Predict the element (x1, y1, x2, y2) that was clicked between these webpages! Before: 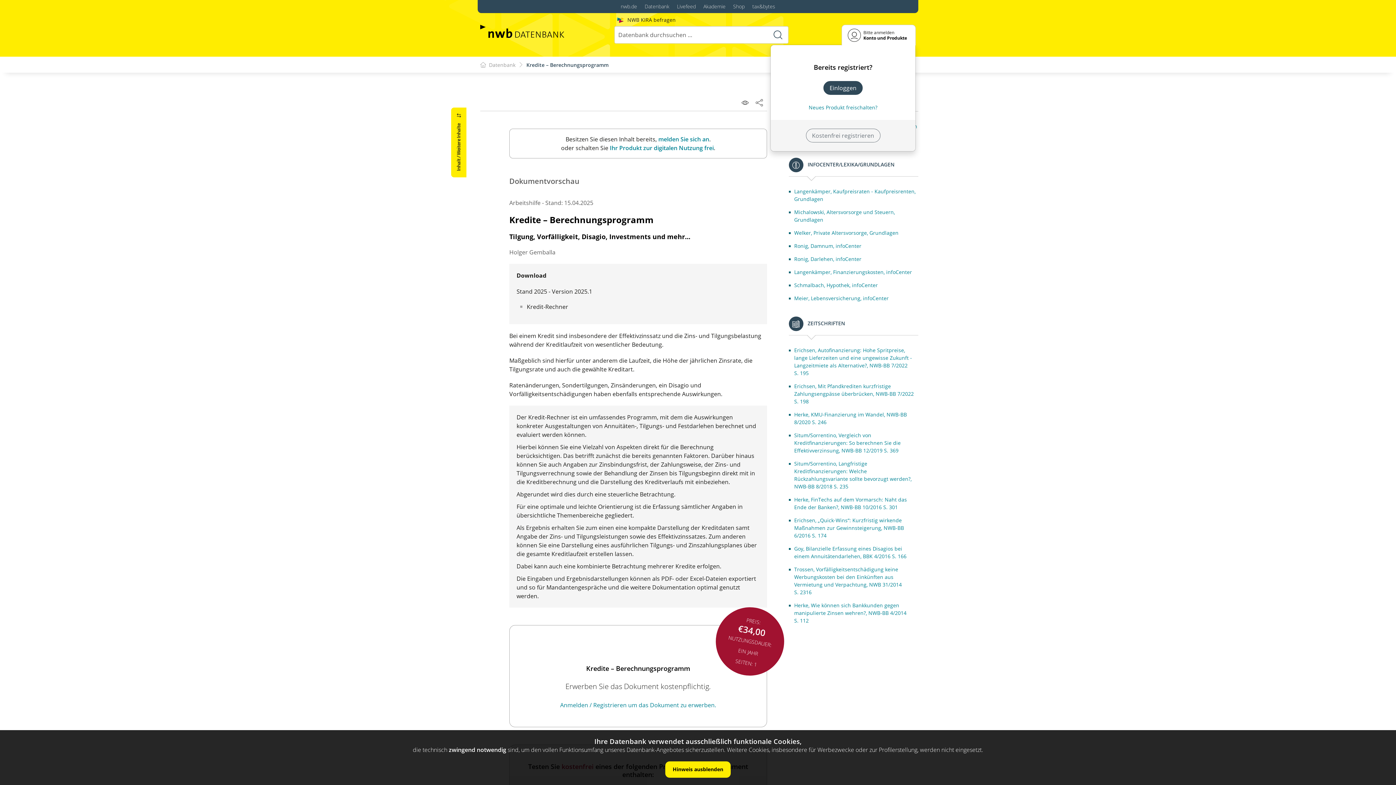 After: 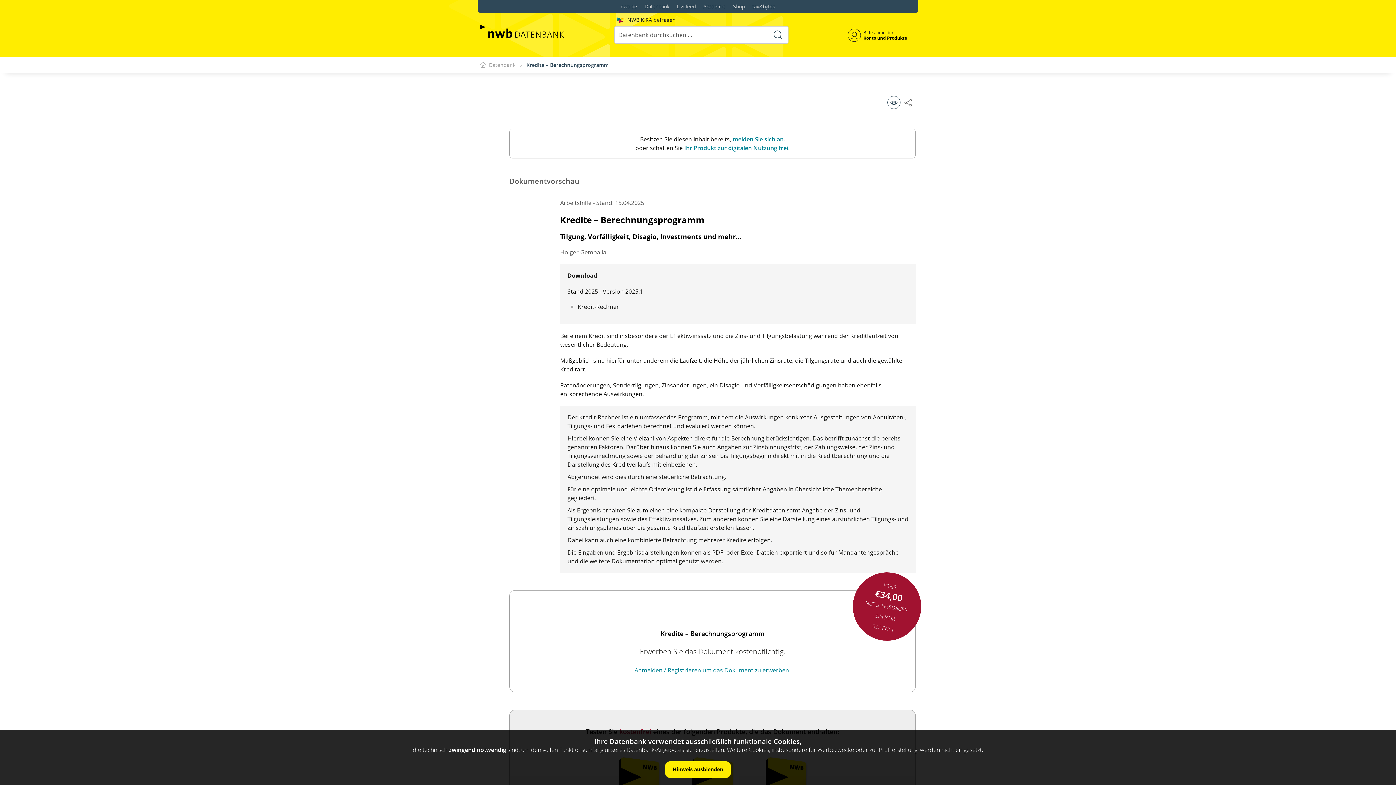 Action: bbox: (738, 96, 751, 109)